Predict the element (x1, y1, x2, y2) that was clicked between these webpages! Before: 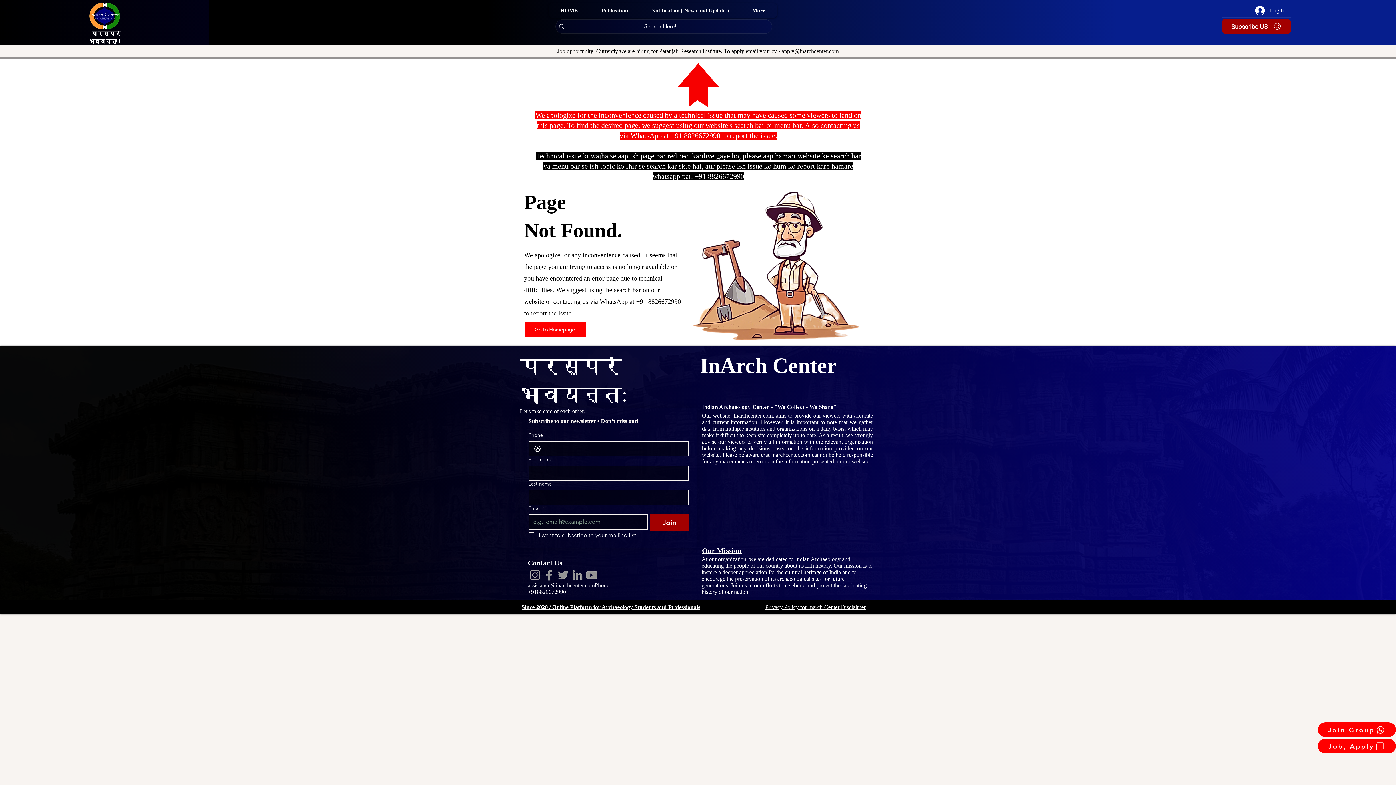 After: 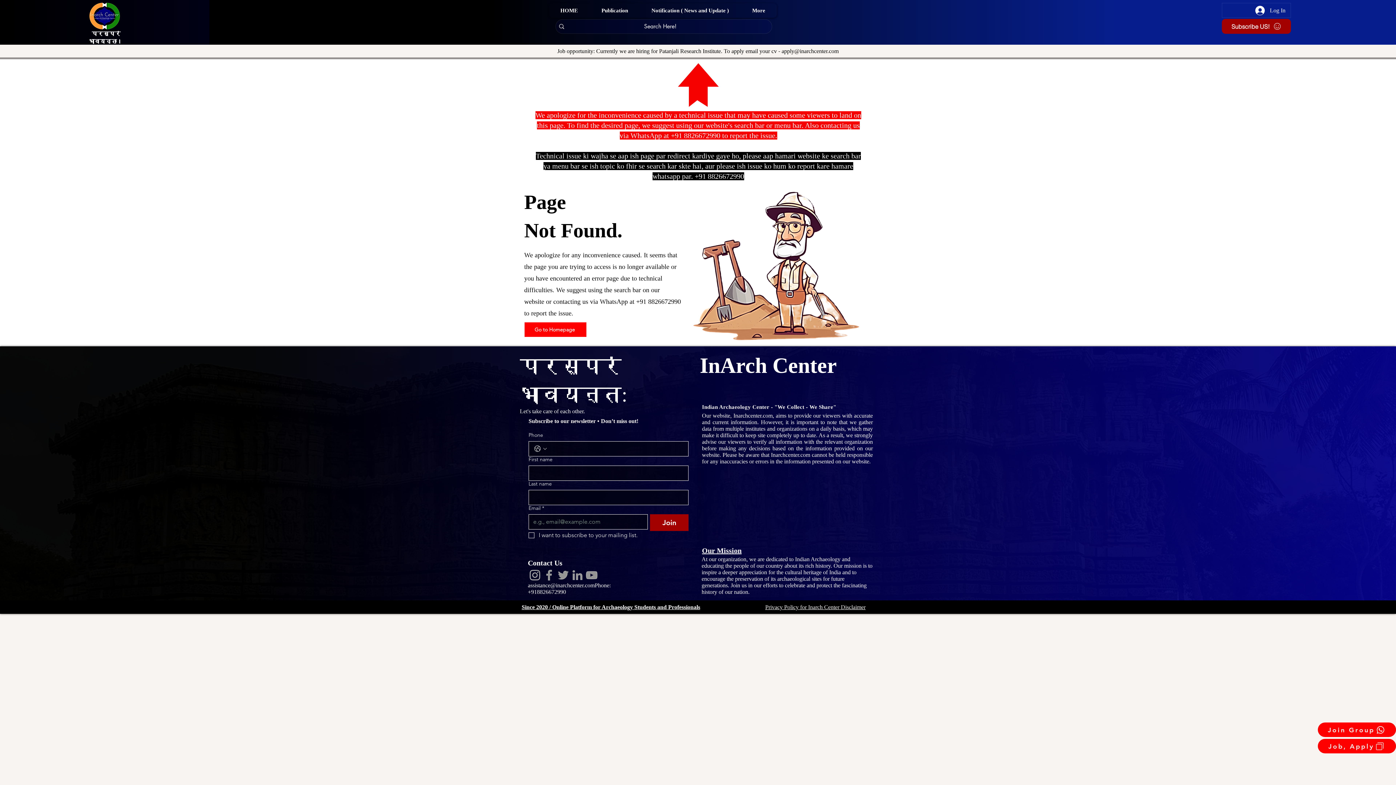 Action: bbox: (781, 48, 838, 54) label: apply@inarchcenter.com